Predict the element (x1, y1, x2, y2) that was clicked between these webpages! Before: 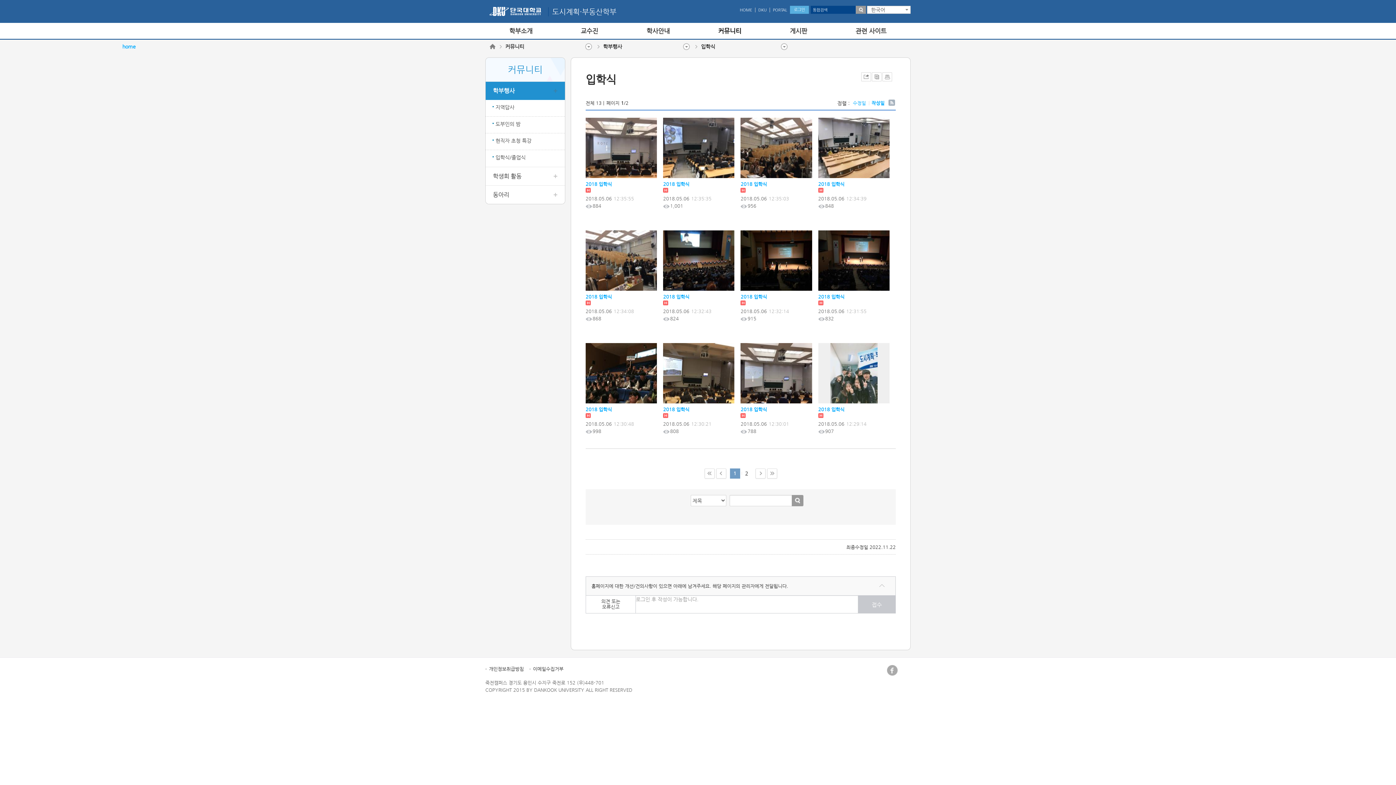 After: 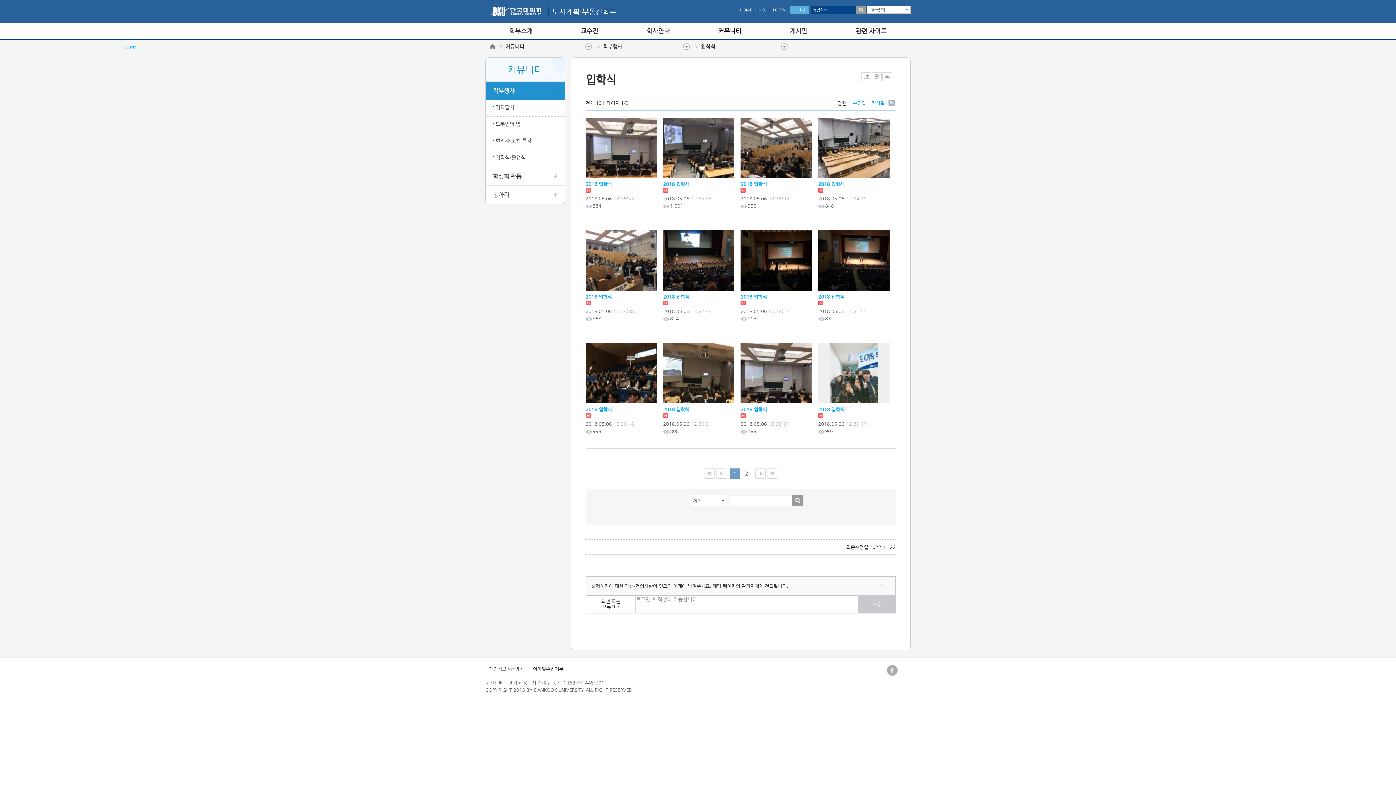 Action: label: 검색 bbox: (792, 495, 803, 506)